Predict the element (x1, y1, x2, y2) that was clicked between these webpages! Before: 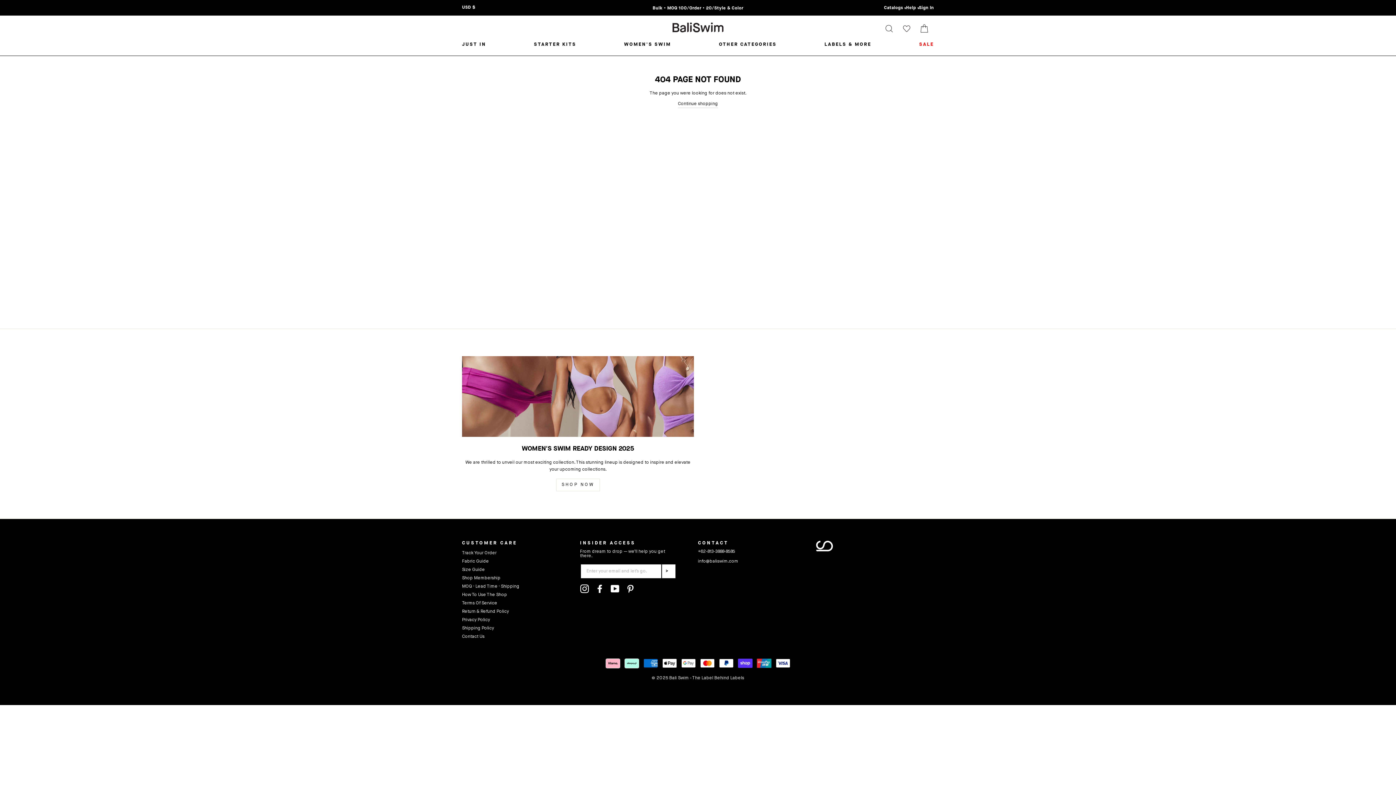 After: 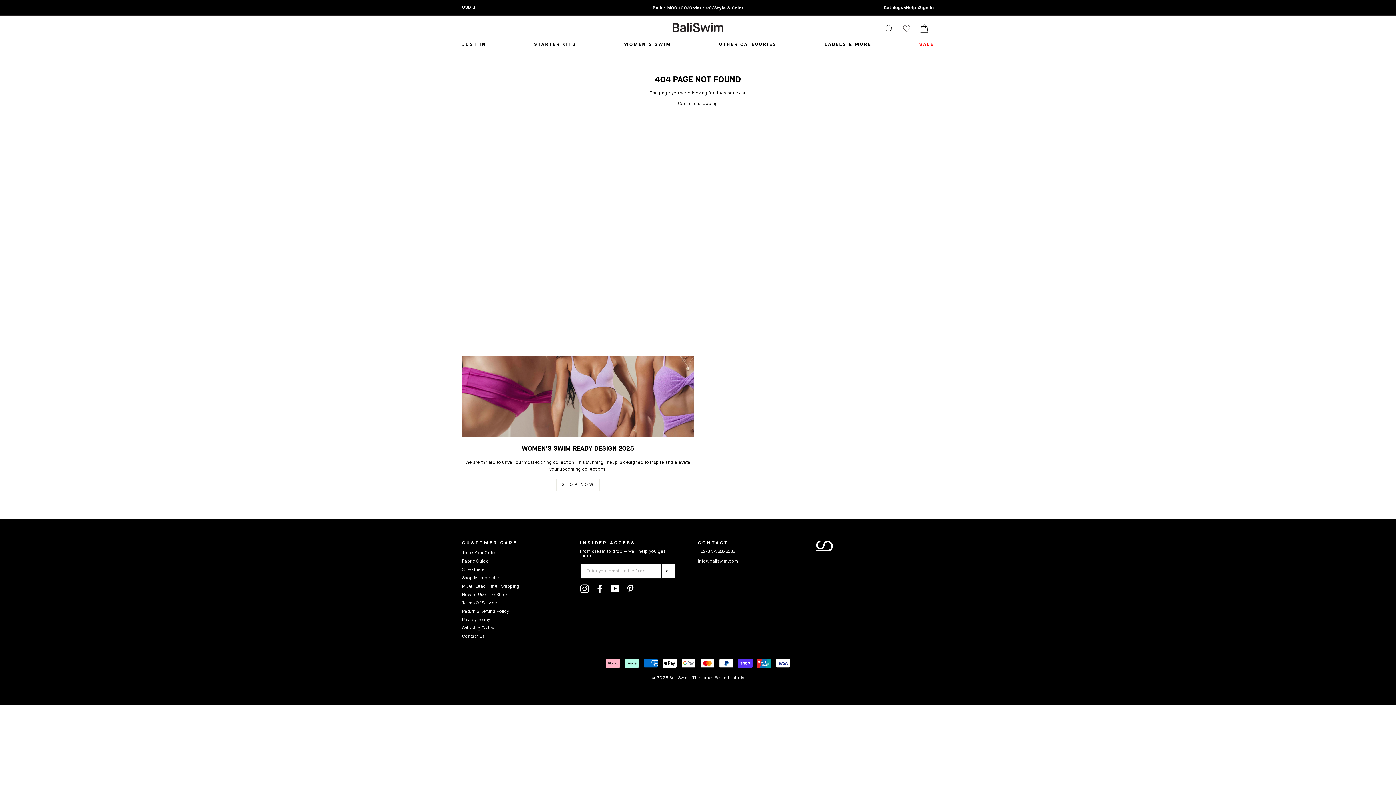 Action: bbox: (595, 584, 604, 593) label: Facebook